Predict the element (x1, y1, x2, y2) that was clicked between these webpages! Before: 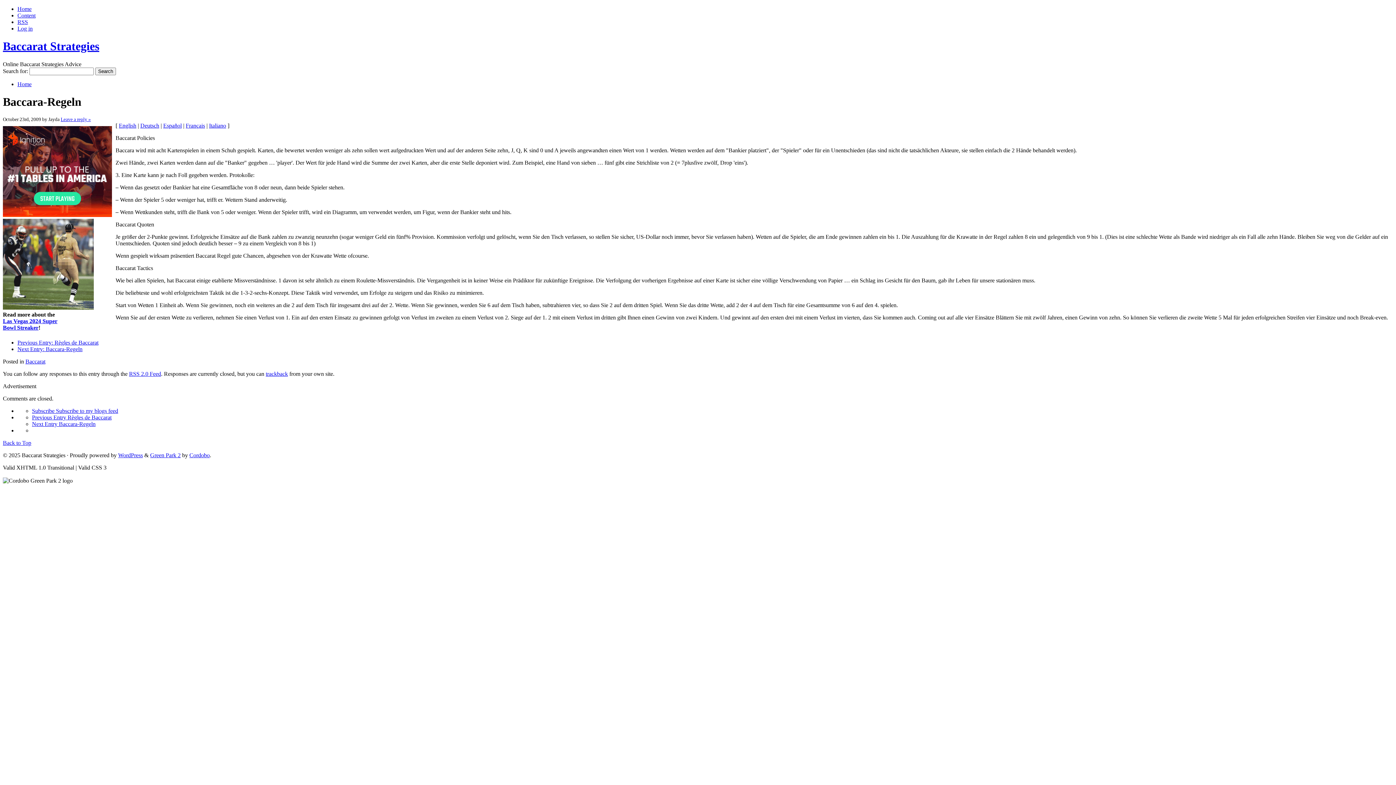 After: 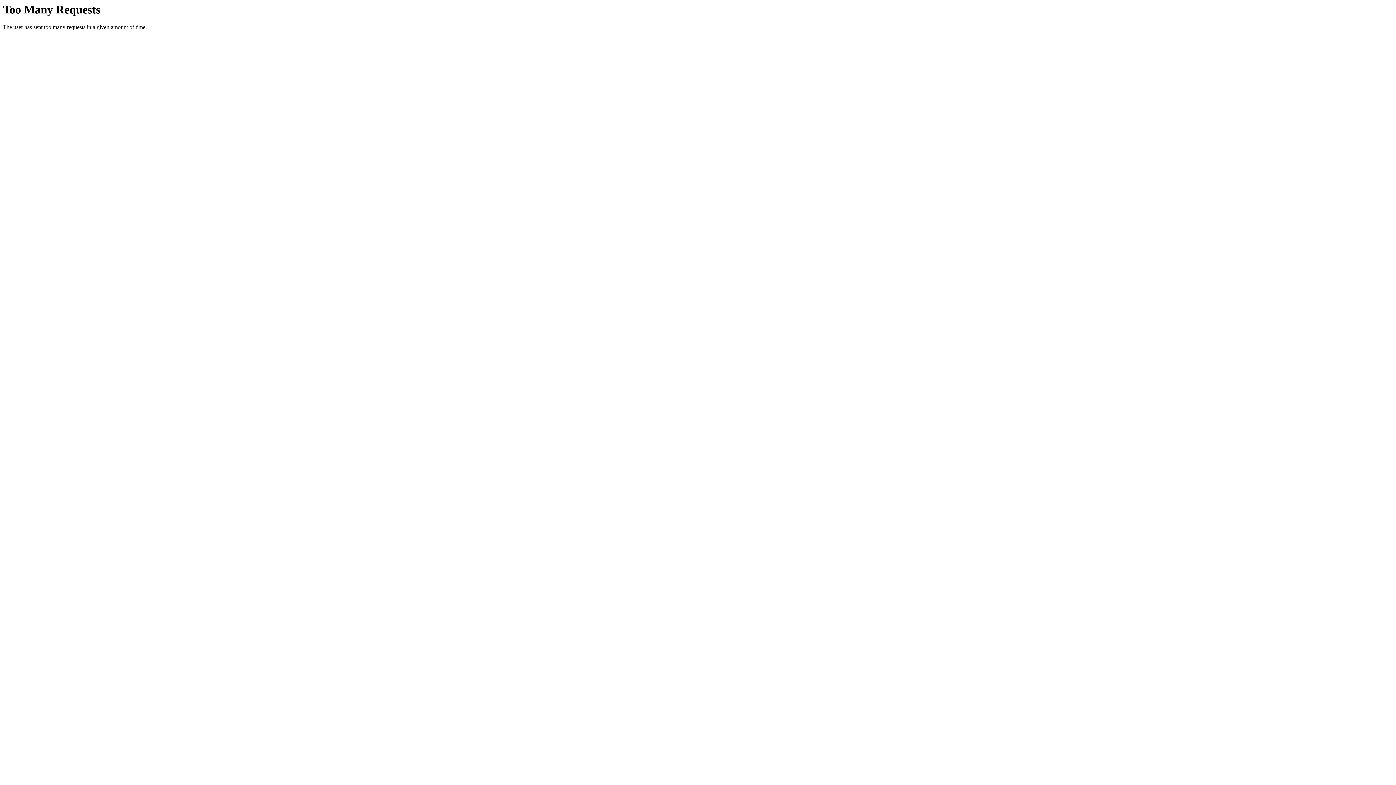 Action: label: Cordobo bbox: (189, 452, 209, 458)